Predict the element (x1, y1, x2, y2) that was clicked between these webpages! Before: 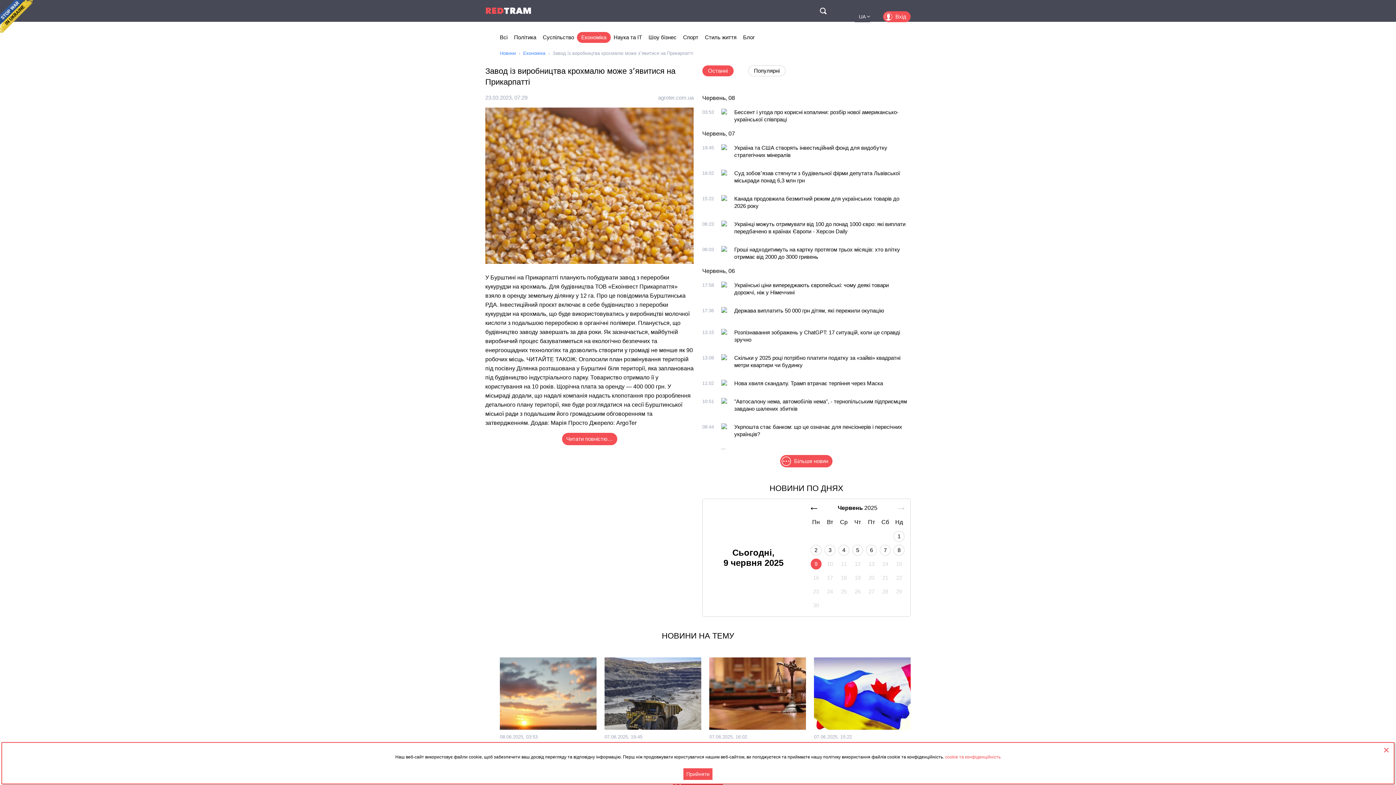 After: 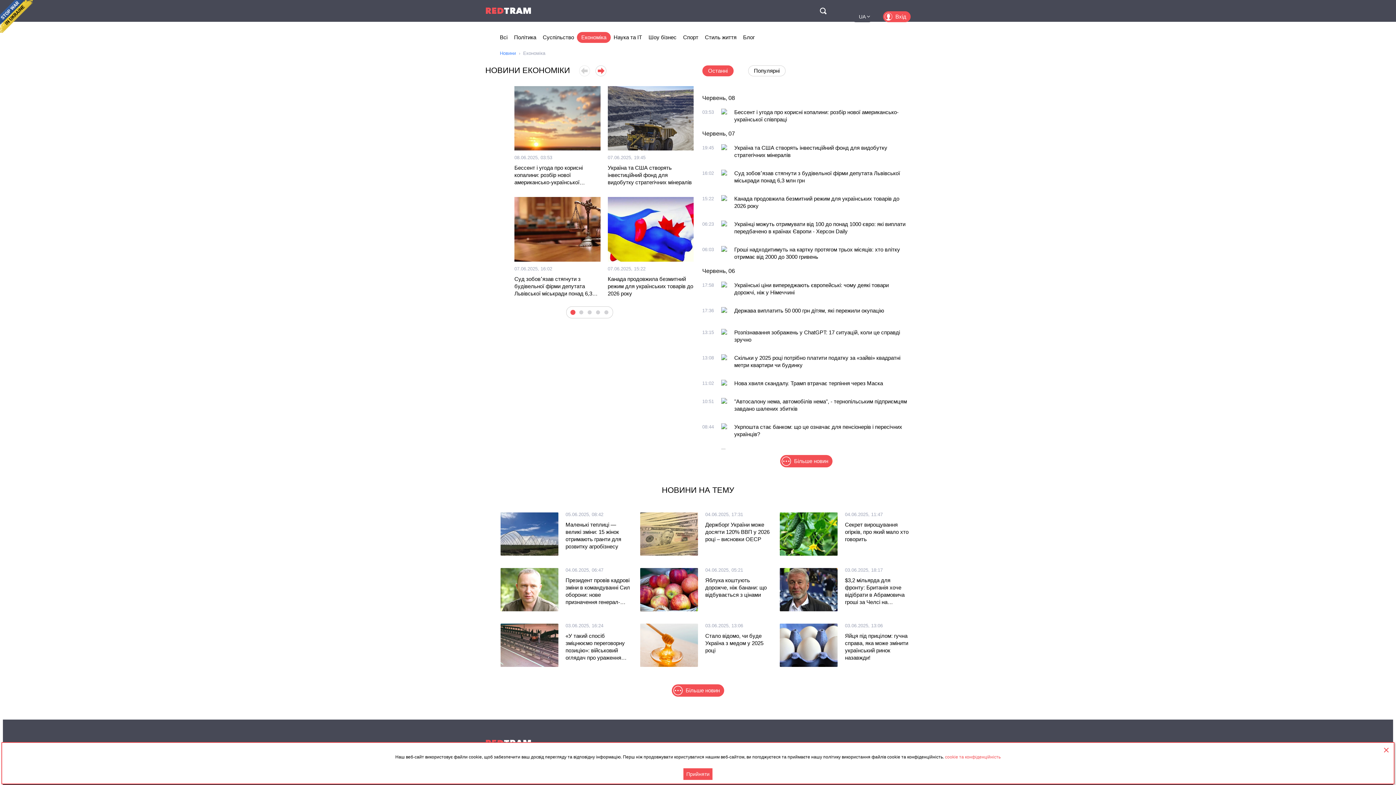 Action: label: Економіка bbox: (523, 50, 545, 56)